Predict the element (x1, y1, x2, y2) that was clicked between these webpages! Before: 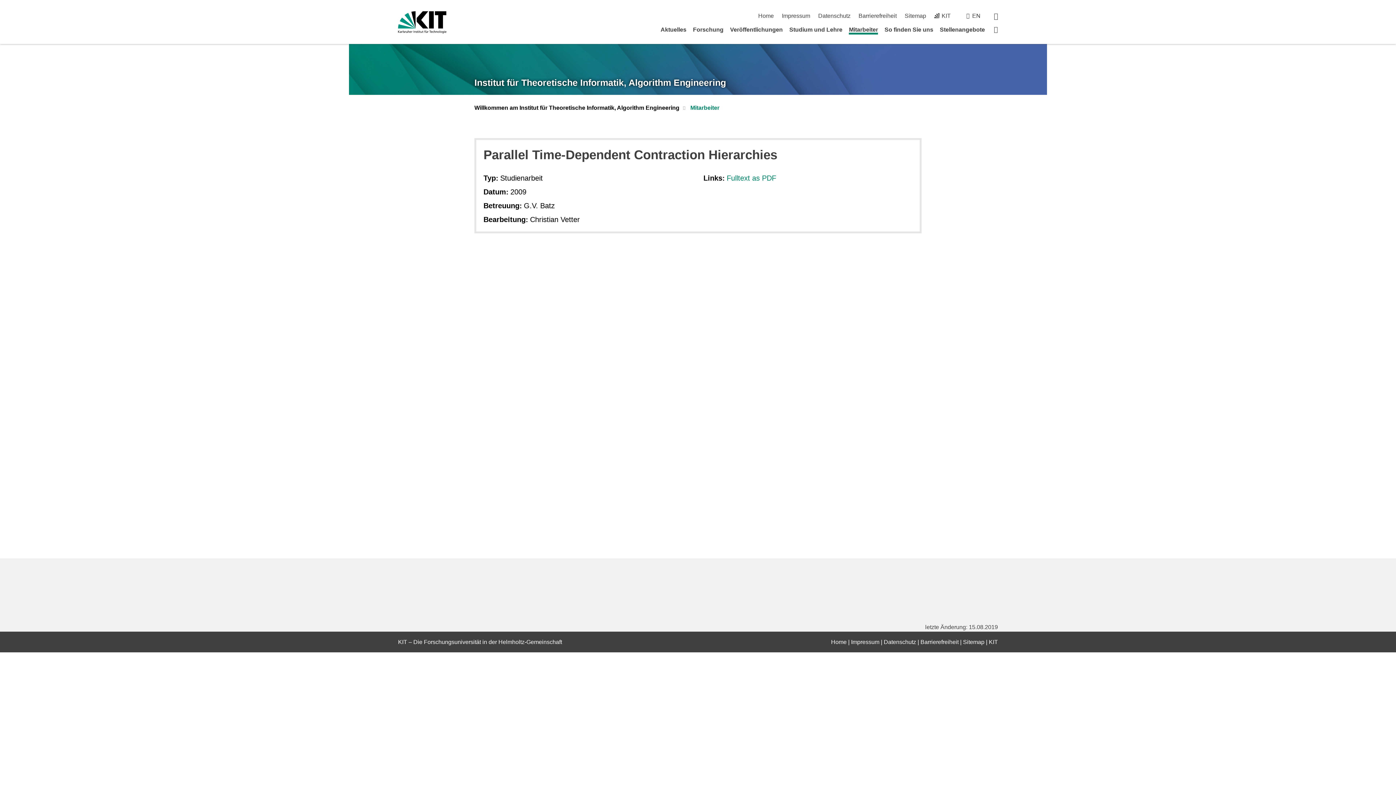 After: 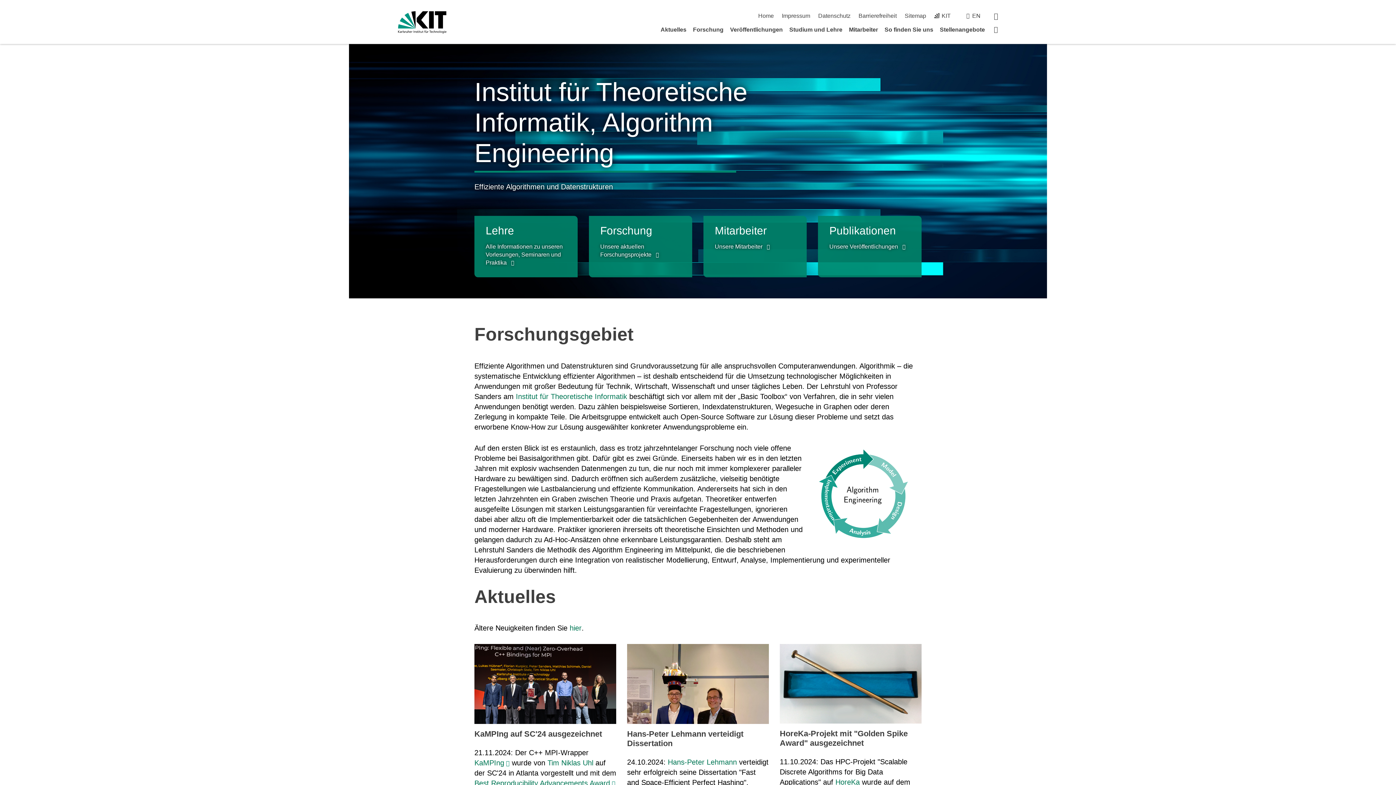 Action: bbox: (994, 25, 998, 33) label: Startseite